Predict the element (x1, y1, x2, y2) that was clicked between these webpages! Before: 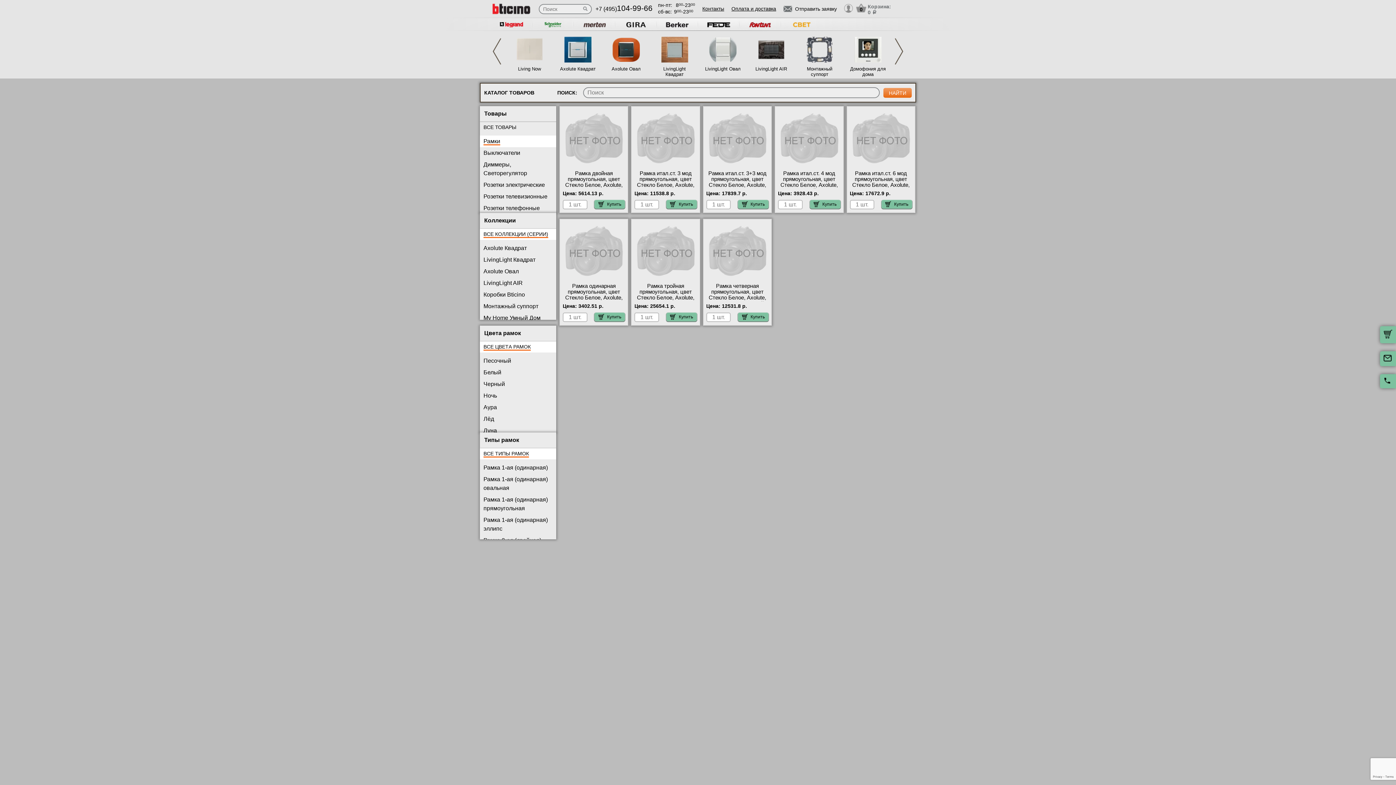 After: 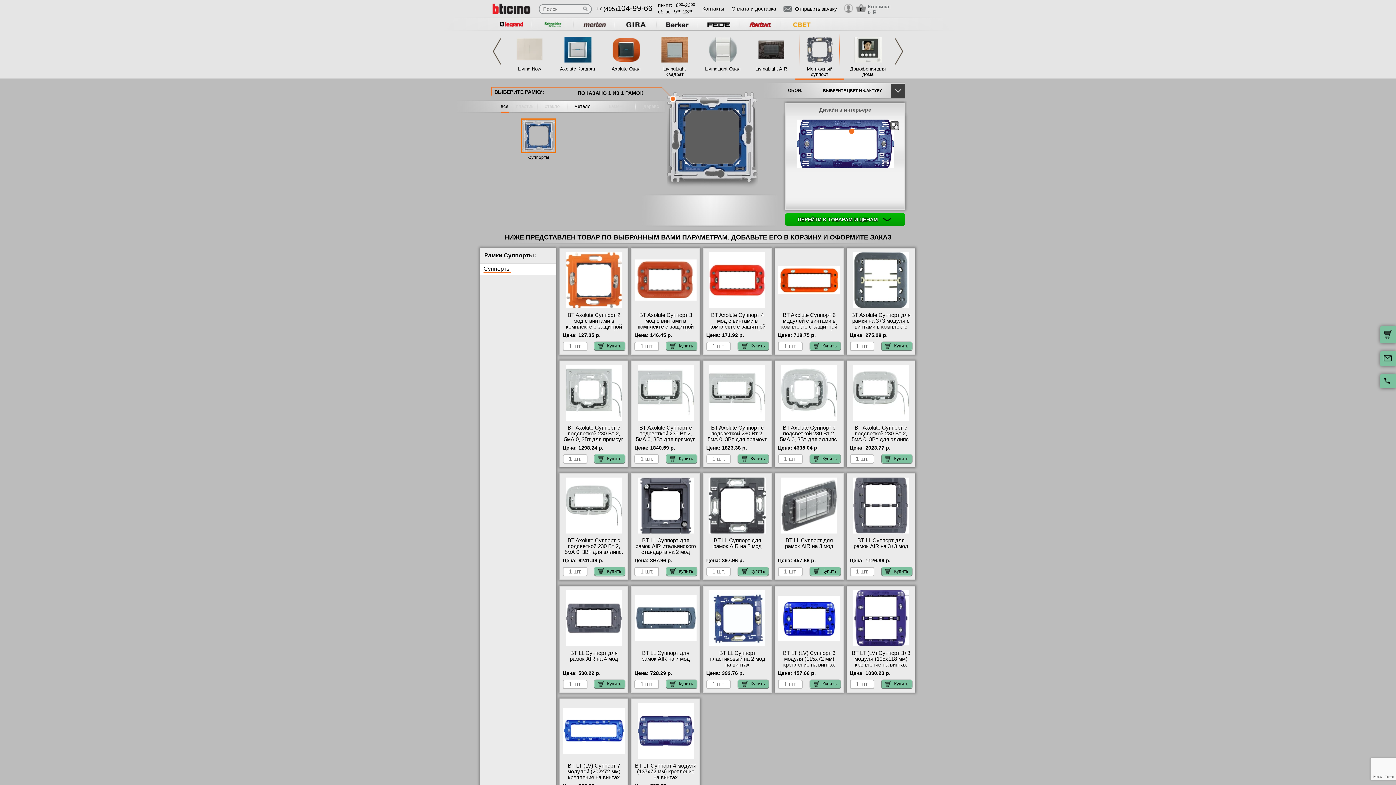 Action: bbox: (800, 66, 839, 77) label: Монтажный суппорт